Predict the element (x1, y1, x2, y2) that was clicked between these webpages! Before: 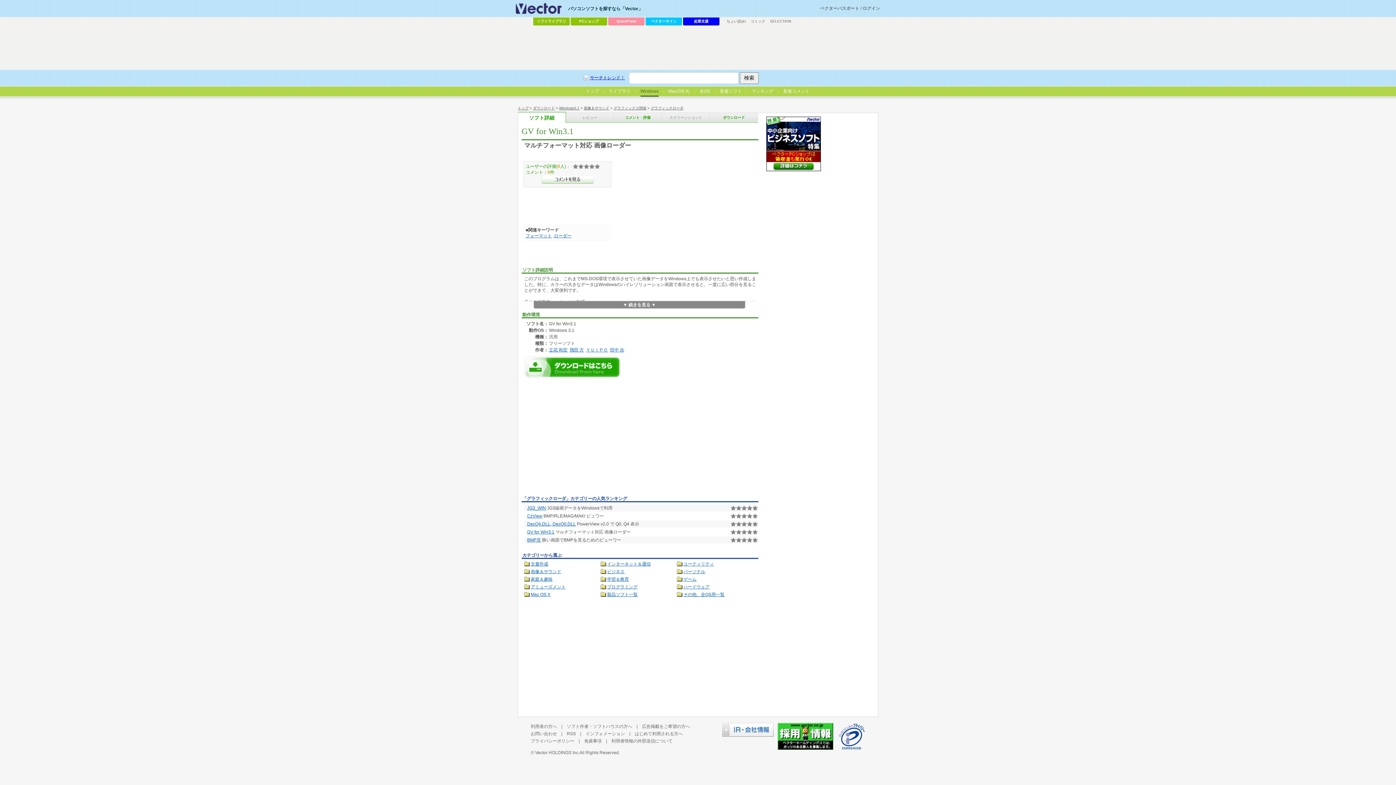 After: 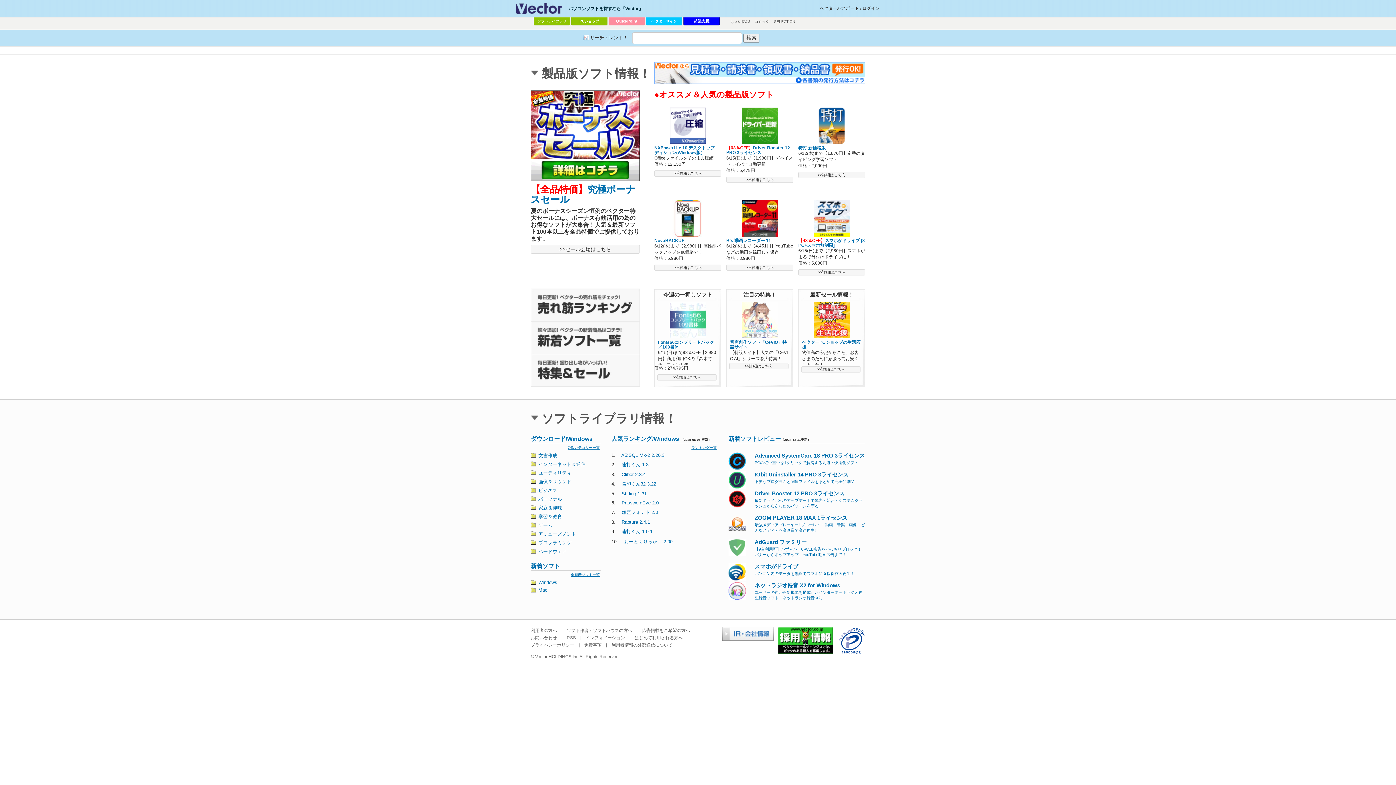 Action: label: トップ bbox: (517, 106, 528, 110)